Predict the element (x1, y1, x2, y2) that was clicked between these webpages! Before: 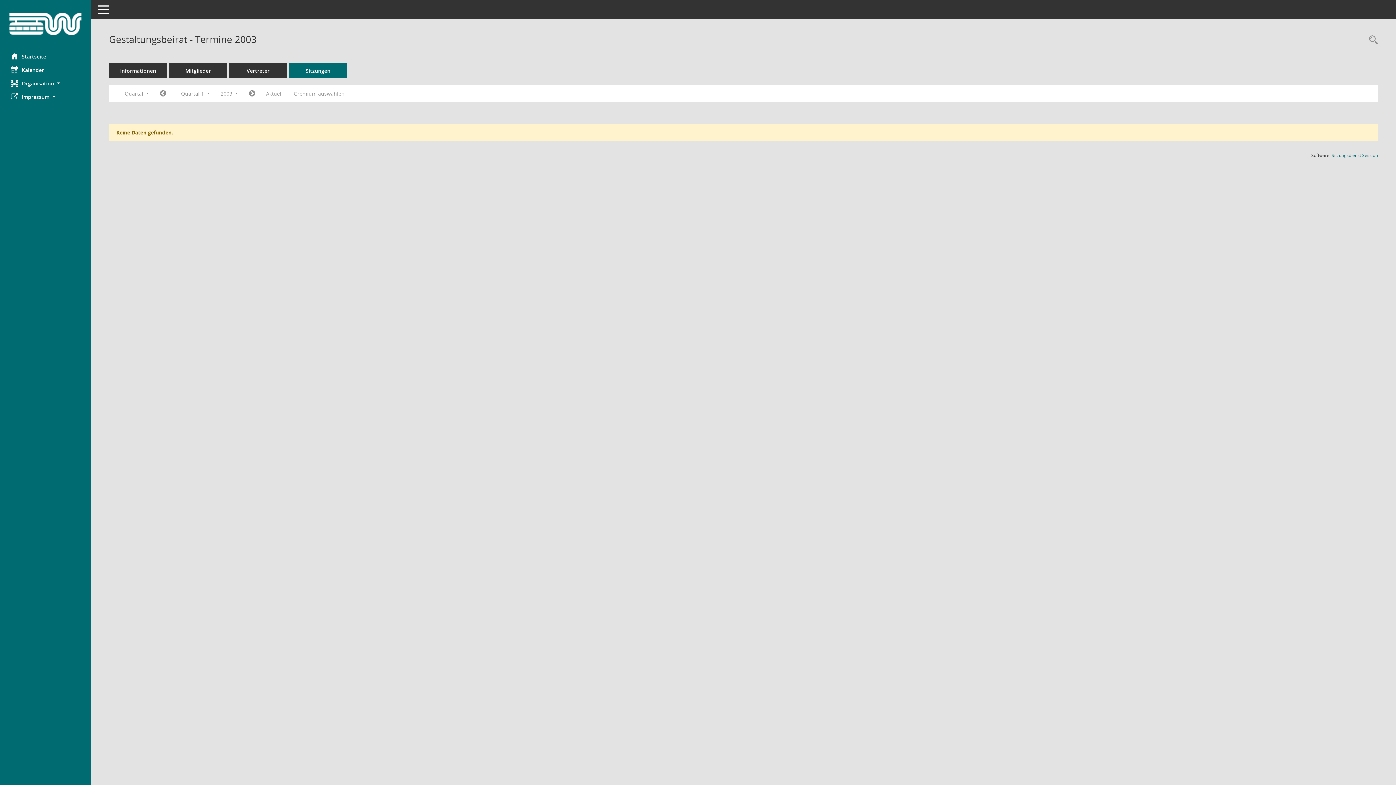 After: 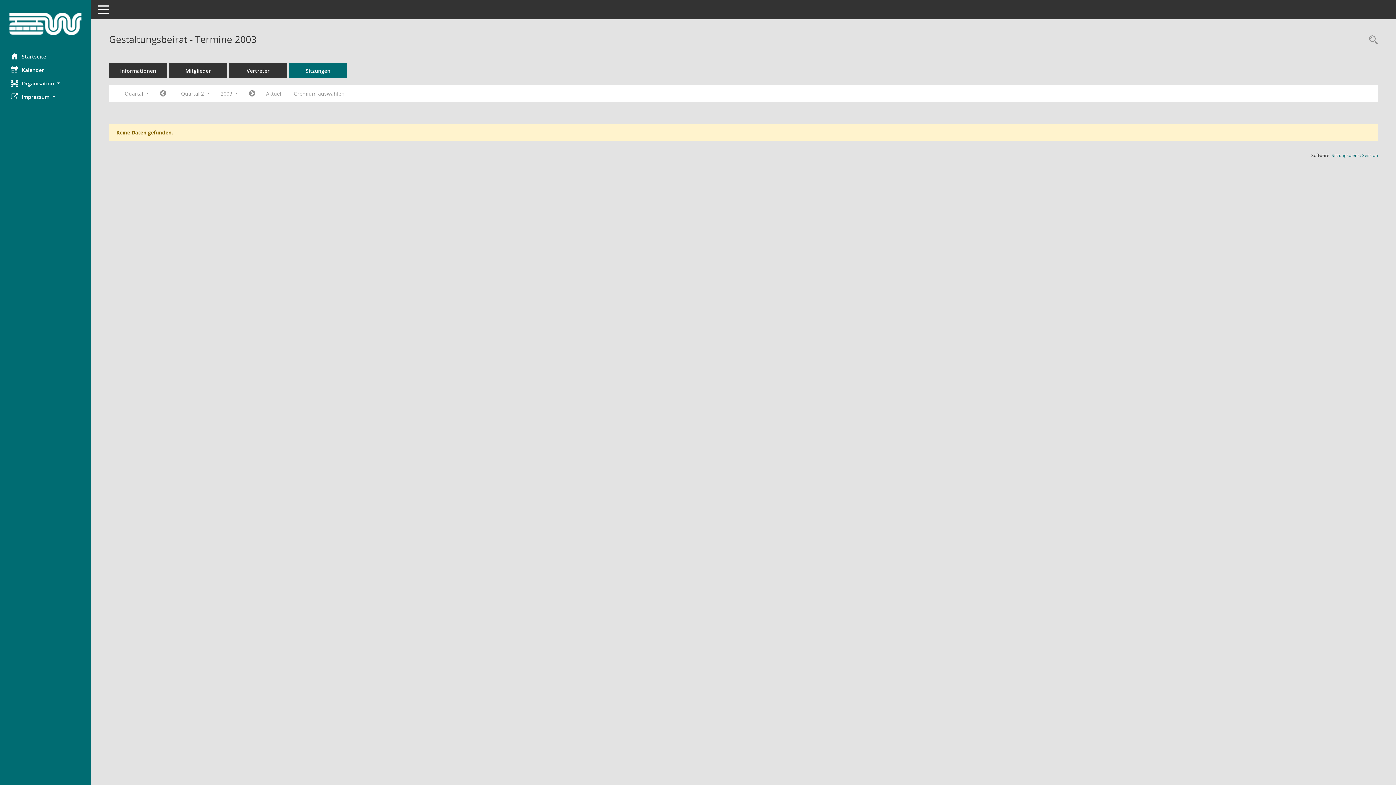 Action: bbox: (243, 87, 260, 100) label: Jahr: 2003 Monat: 4